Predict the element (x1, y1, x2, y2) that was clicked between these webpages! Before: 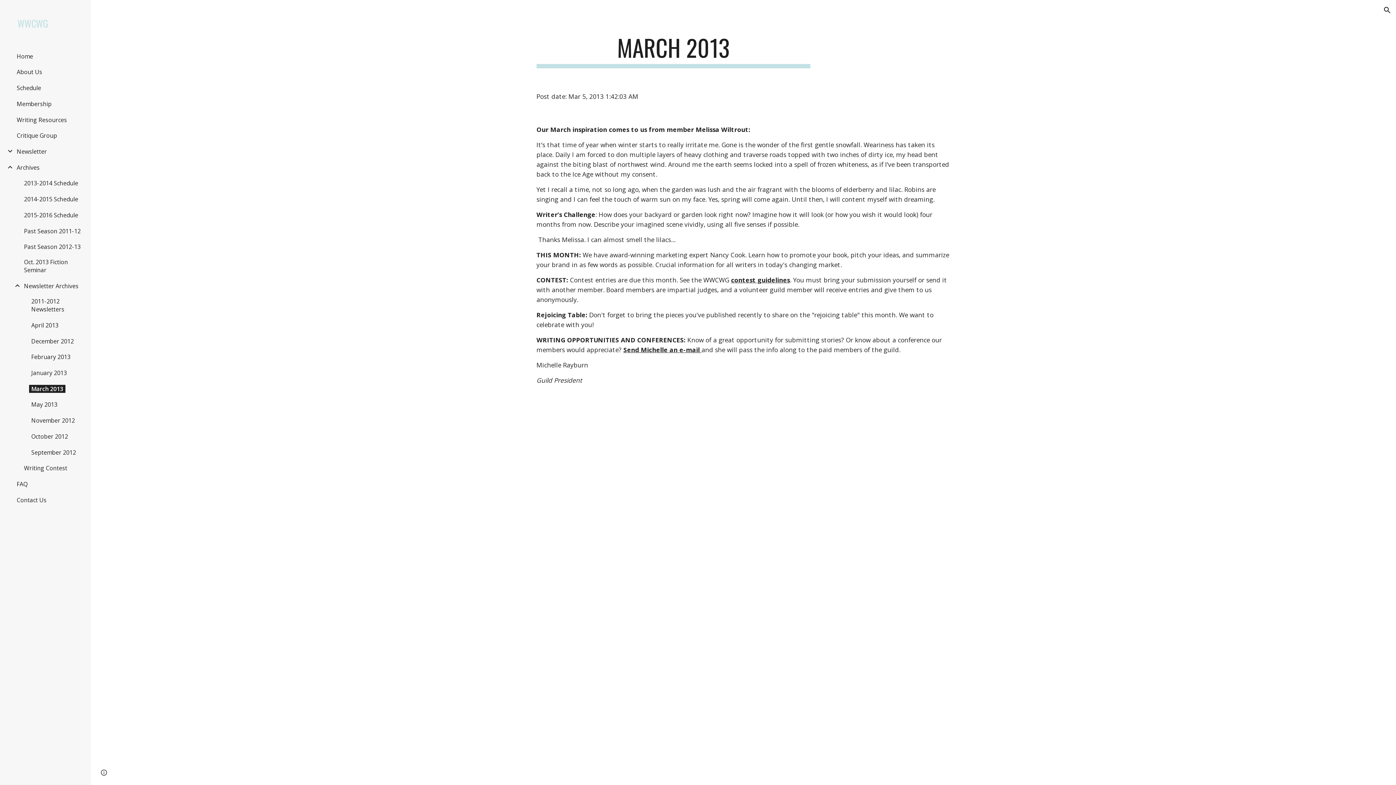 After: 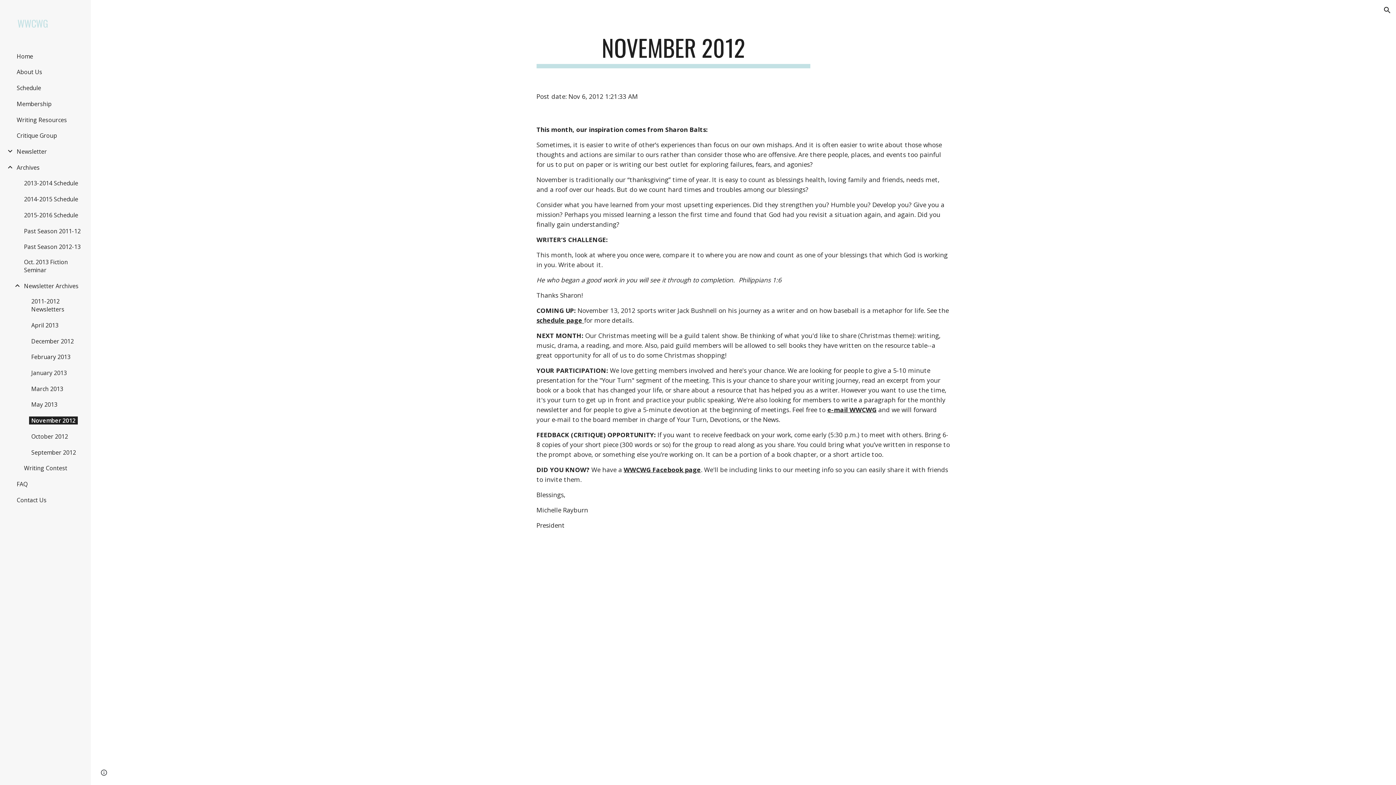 Action: bbox: (29, 416, 77, 424) label: November 2012